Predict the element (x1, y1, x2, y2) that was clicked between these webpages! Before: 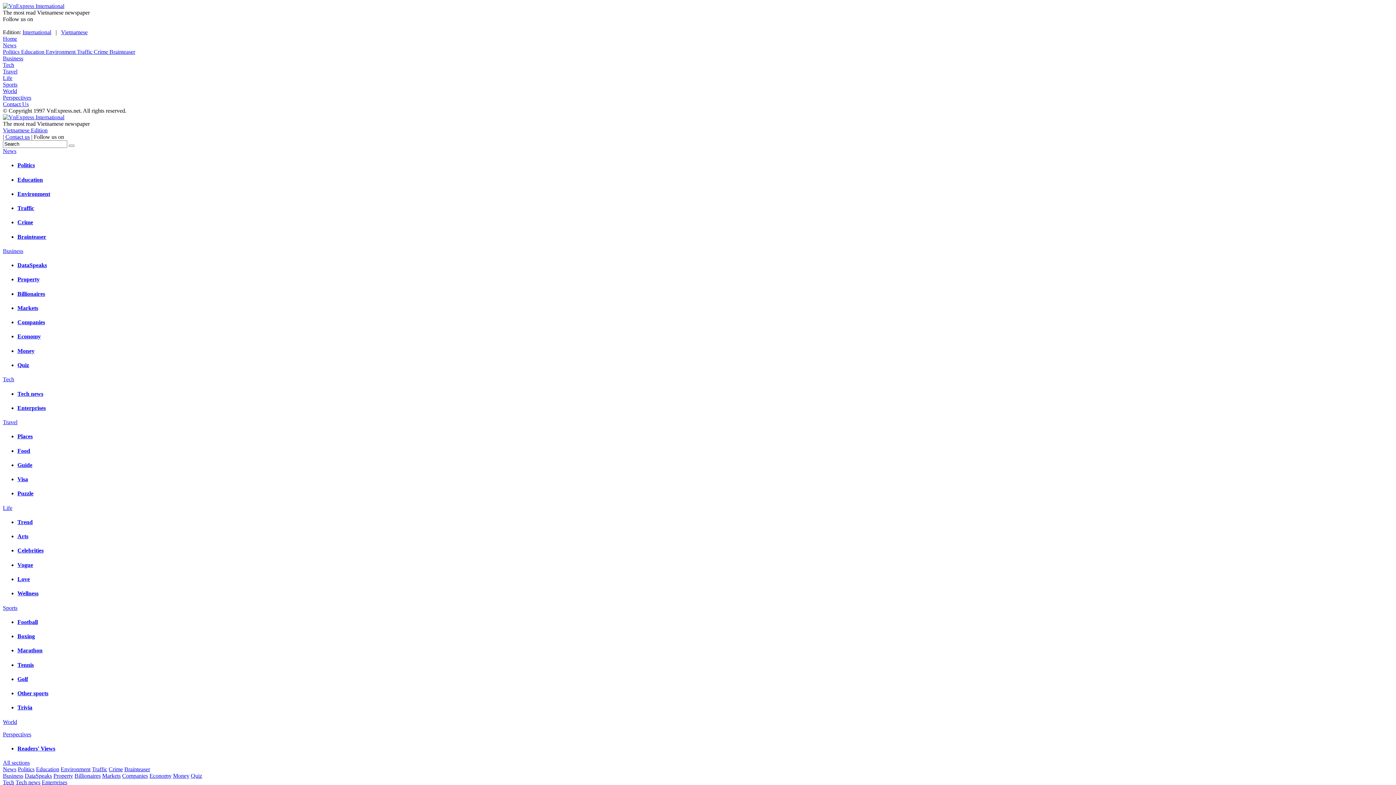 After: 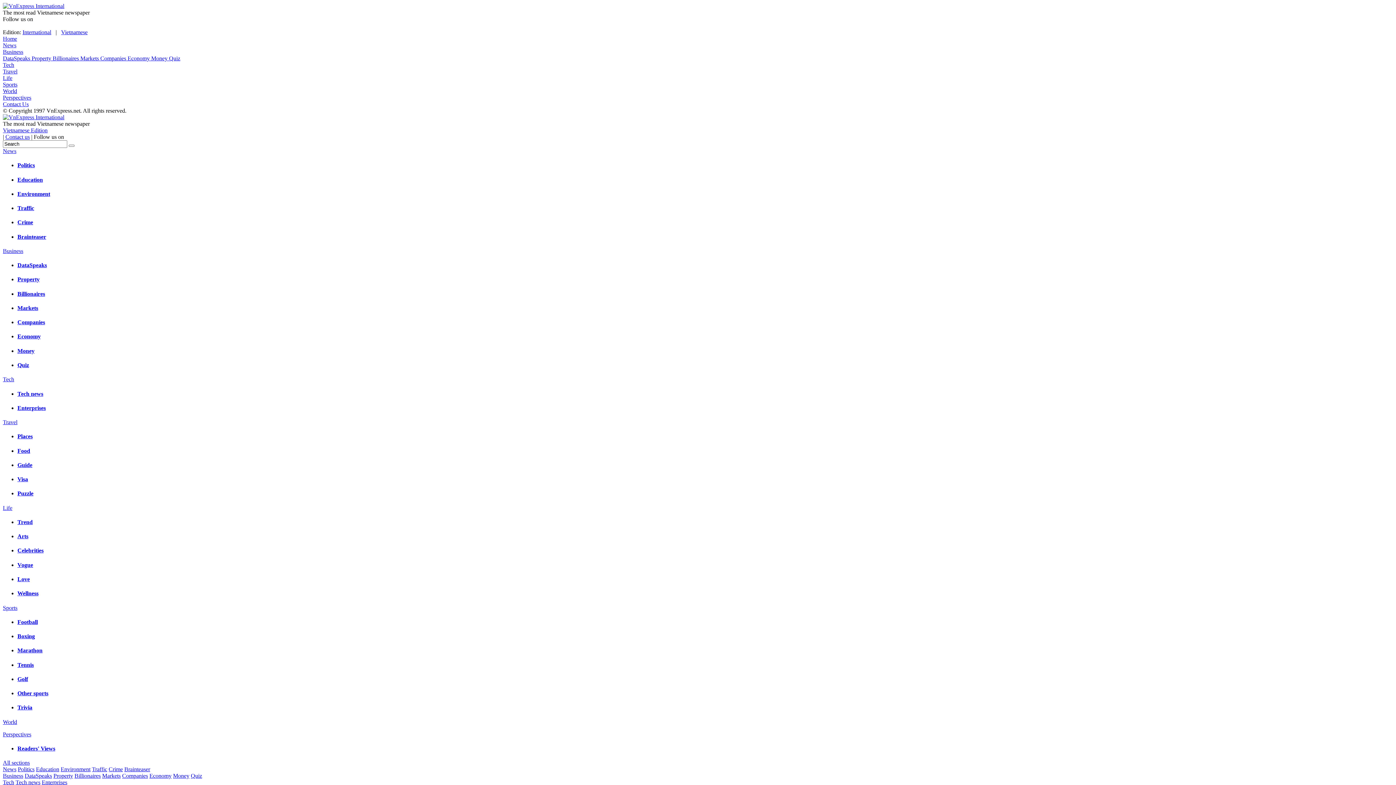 Action: label: Quiz bbox: (17, 362, 29, 368)